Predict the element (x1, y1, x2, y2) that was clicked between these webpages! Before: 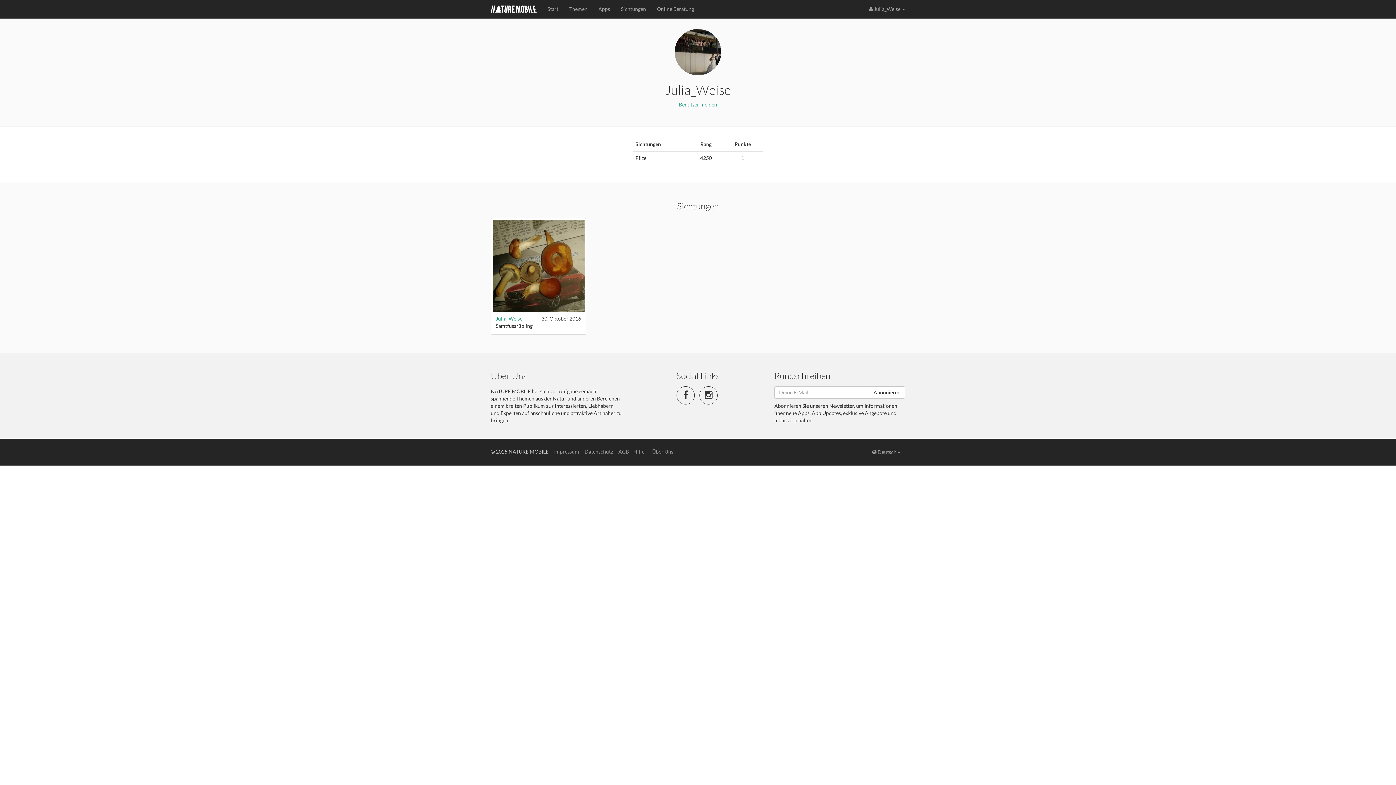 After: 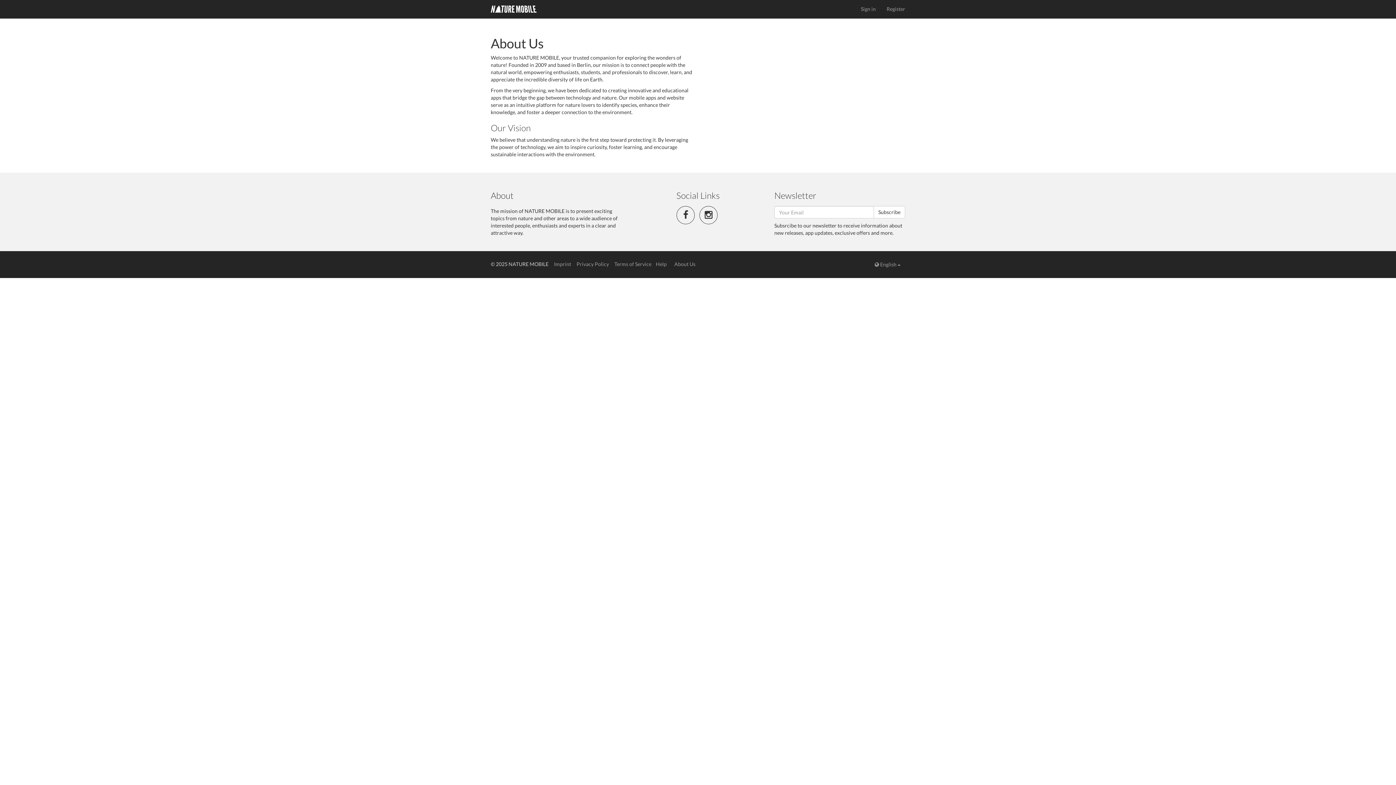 Action: label: Über Uns bbox: (652, 448, 673, 454)